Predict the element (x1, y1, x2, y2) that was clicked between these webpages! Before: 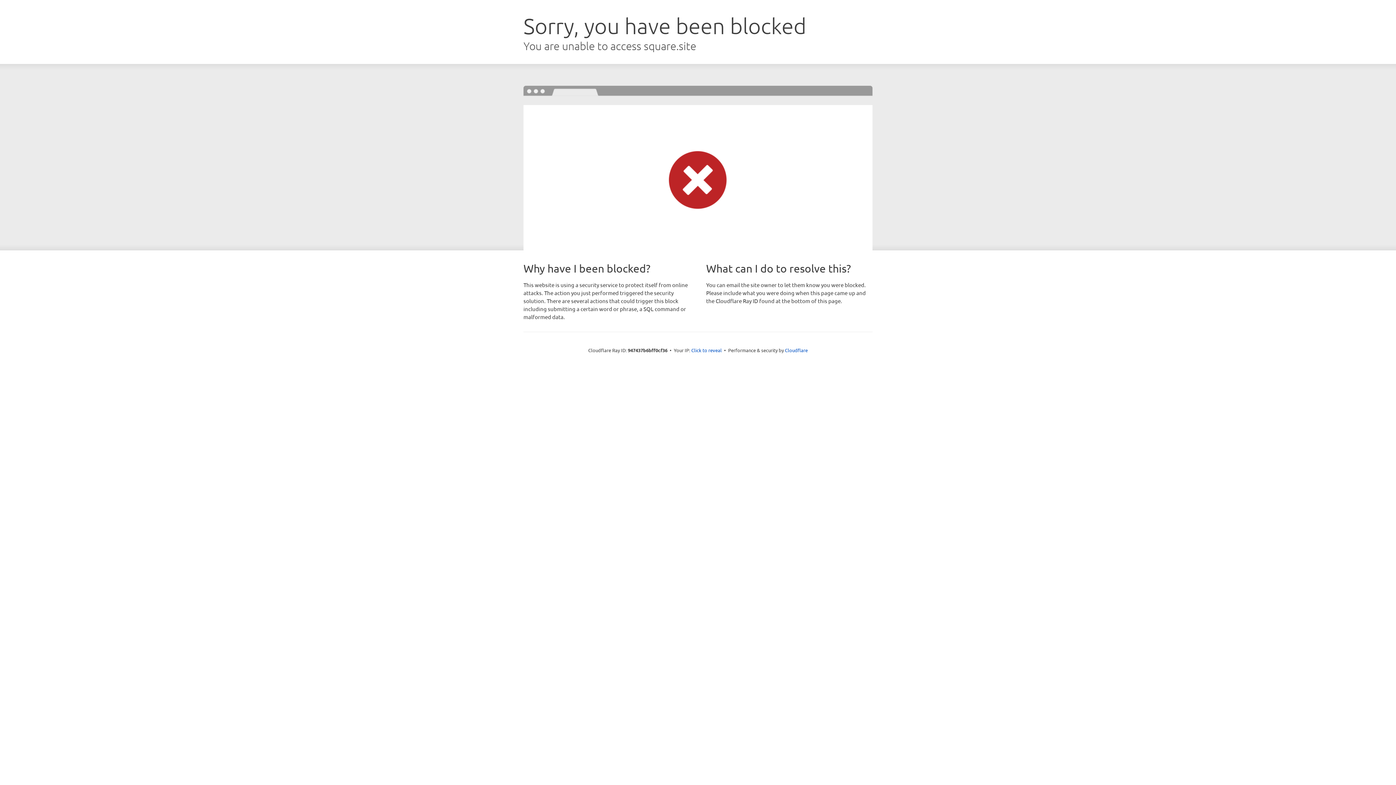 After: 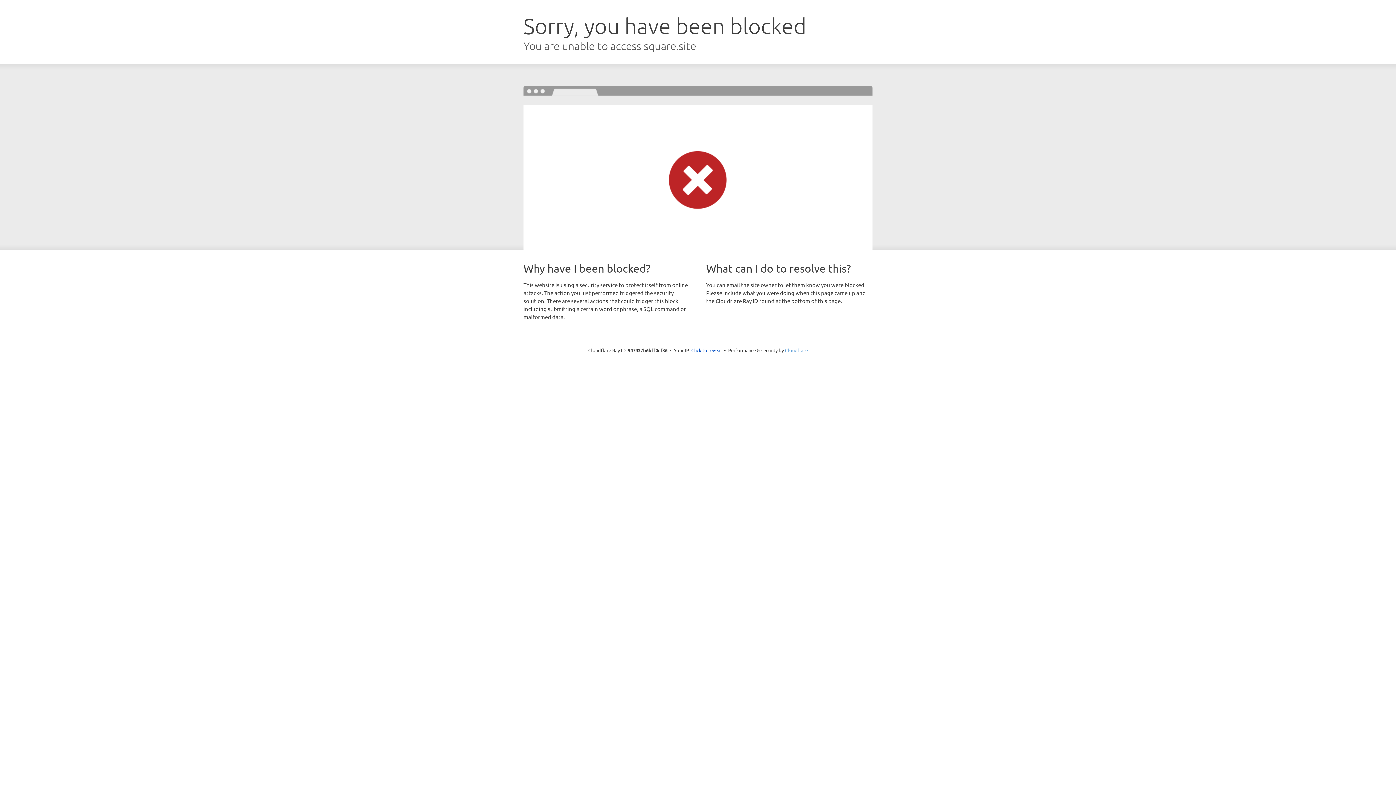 Action: label: Cloudflare bbox: (785, 347, 808, 353)